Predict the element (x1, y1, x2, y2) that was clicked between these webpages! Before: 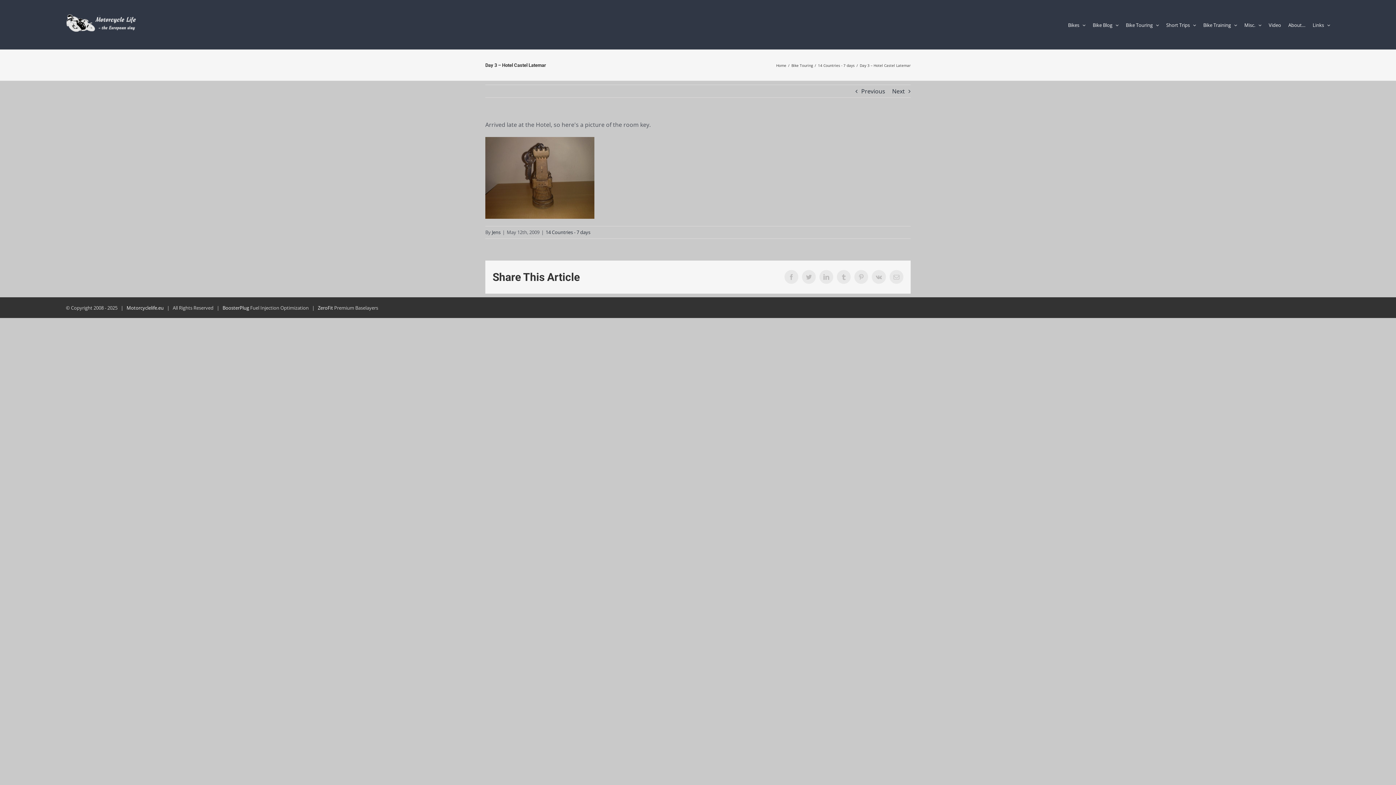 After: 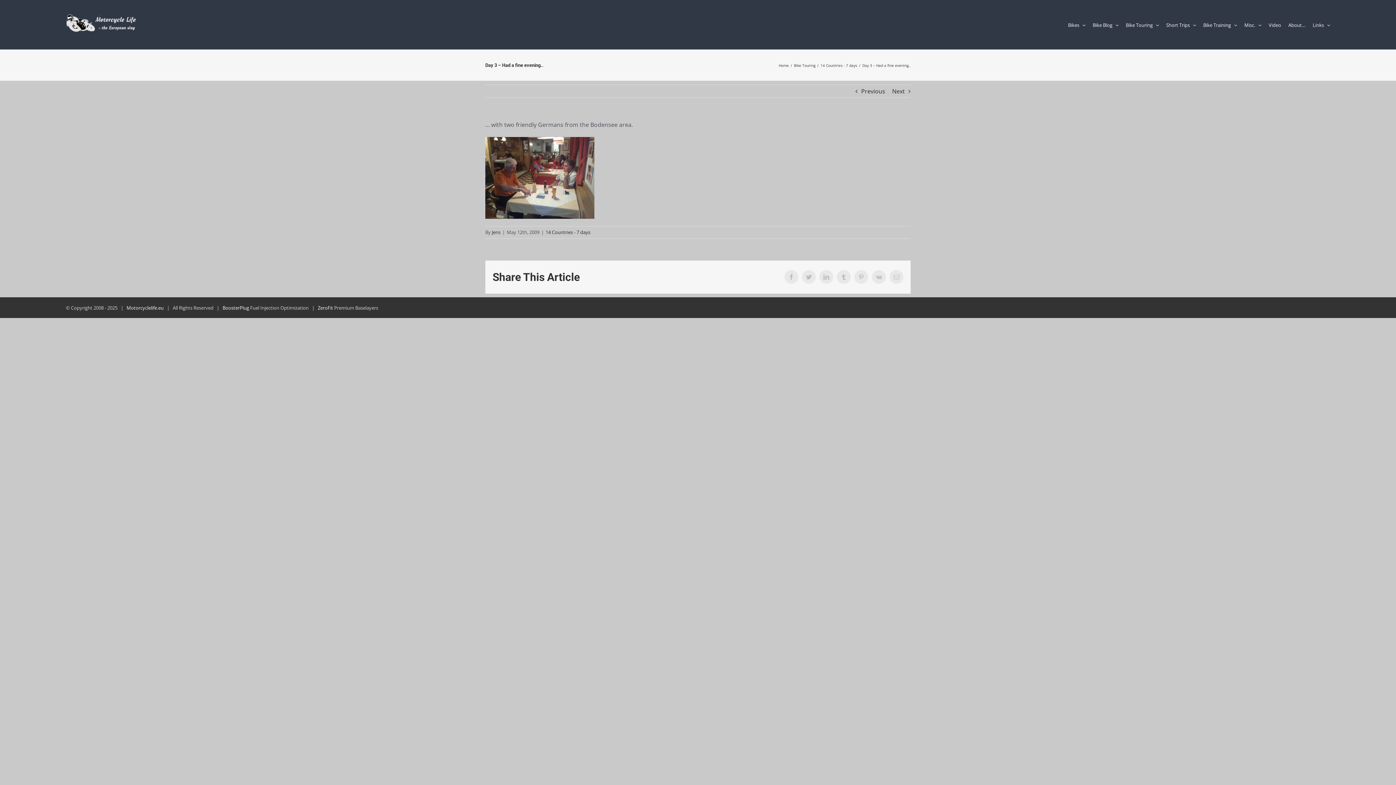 Action: bbox: (892, 85, 905, 97) label: Next